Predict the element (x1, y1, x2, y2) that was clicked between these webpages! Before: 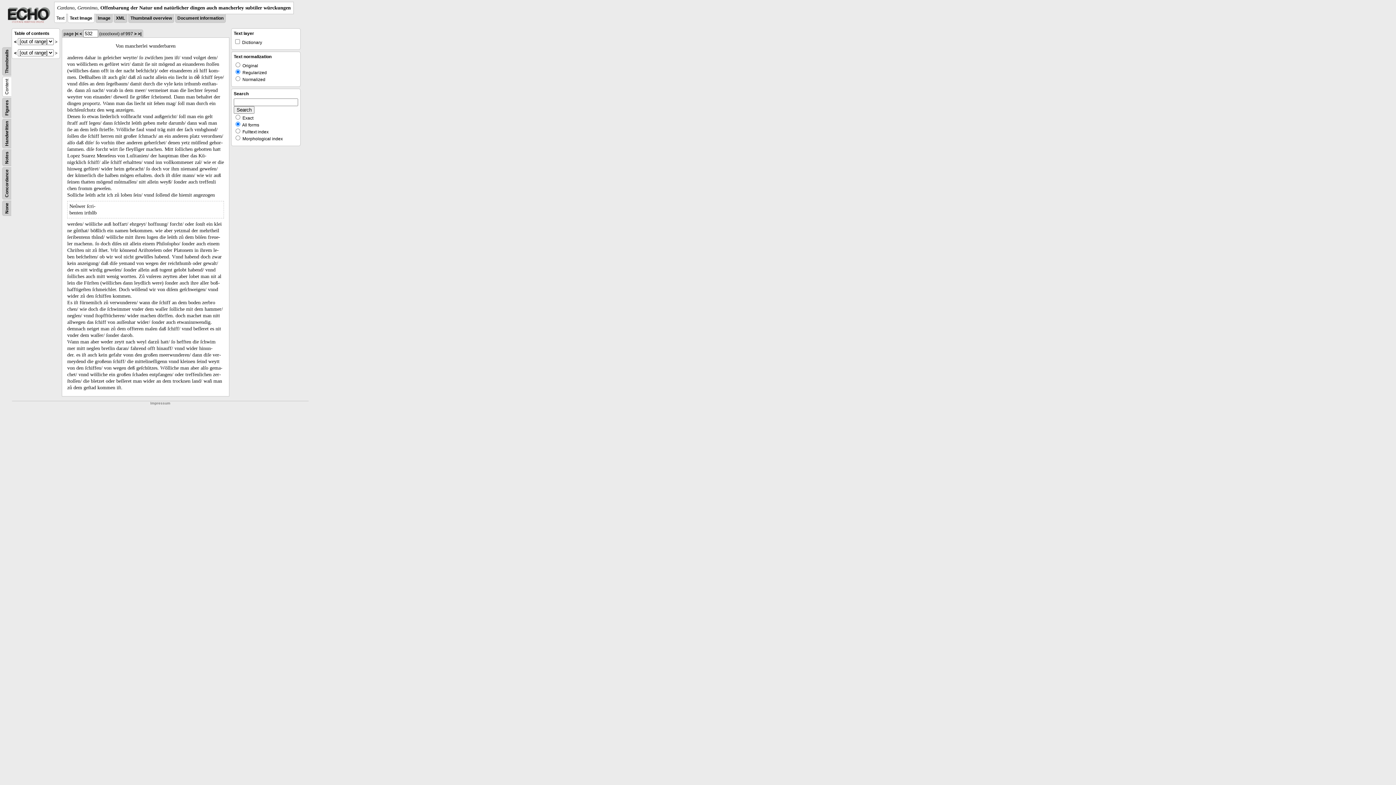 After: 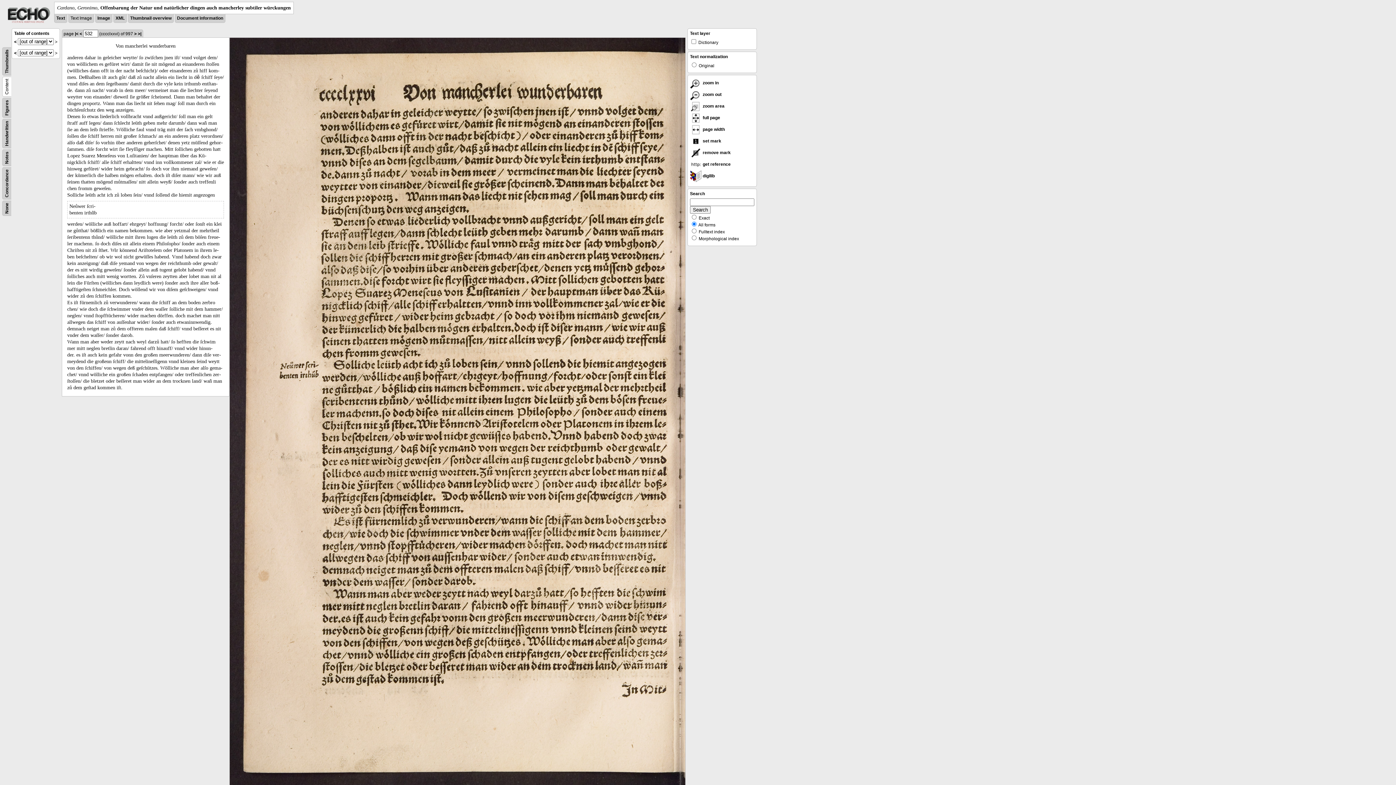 Action: bbox: (69, 15, 92, 20) label: Text Image